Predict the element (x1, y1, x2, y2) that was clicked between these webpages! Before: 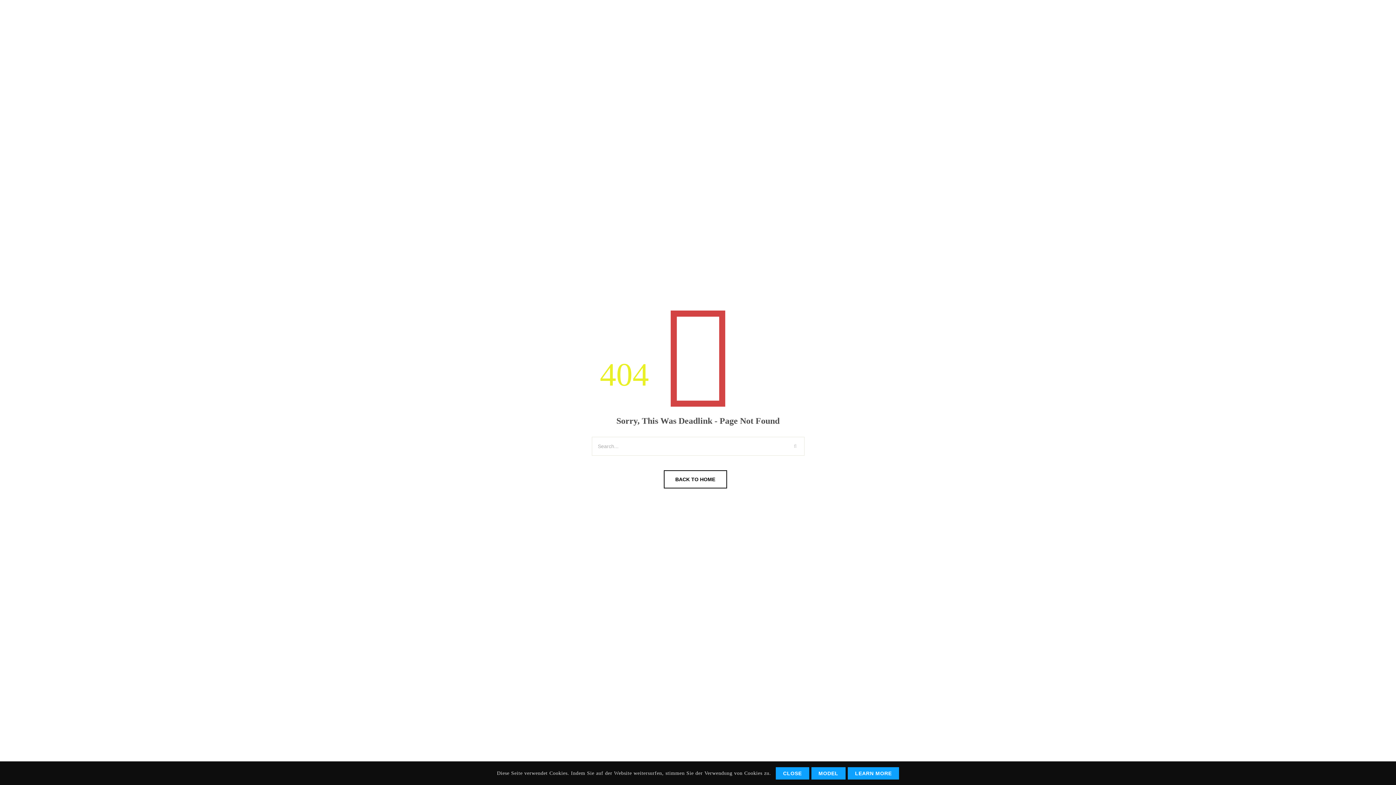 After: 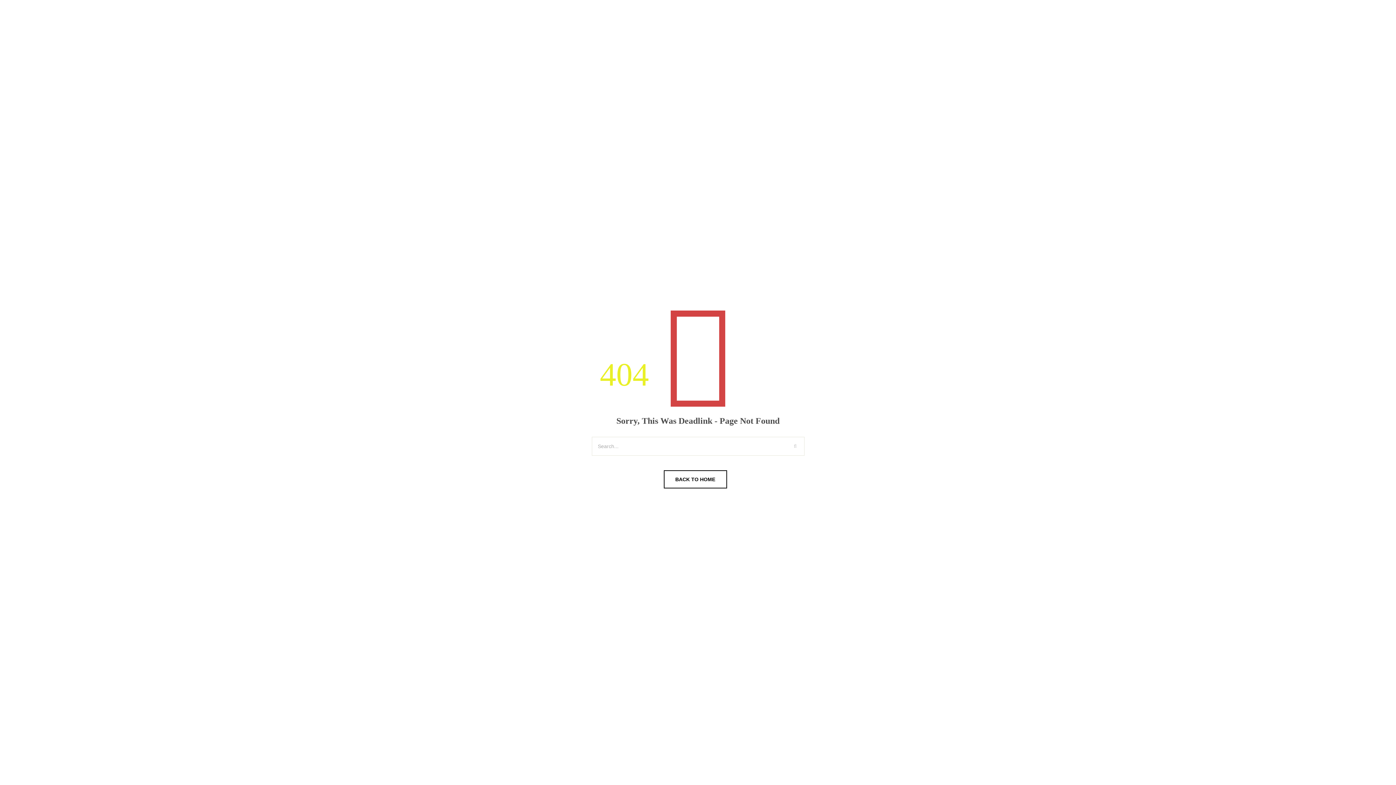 Action: bbox: (776, 767, 809, 779) label: CLOSE